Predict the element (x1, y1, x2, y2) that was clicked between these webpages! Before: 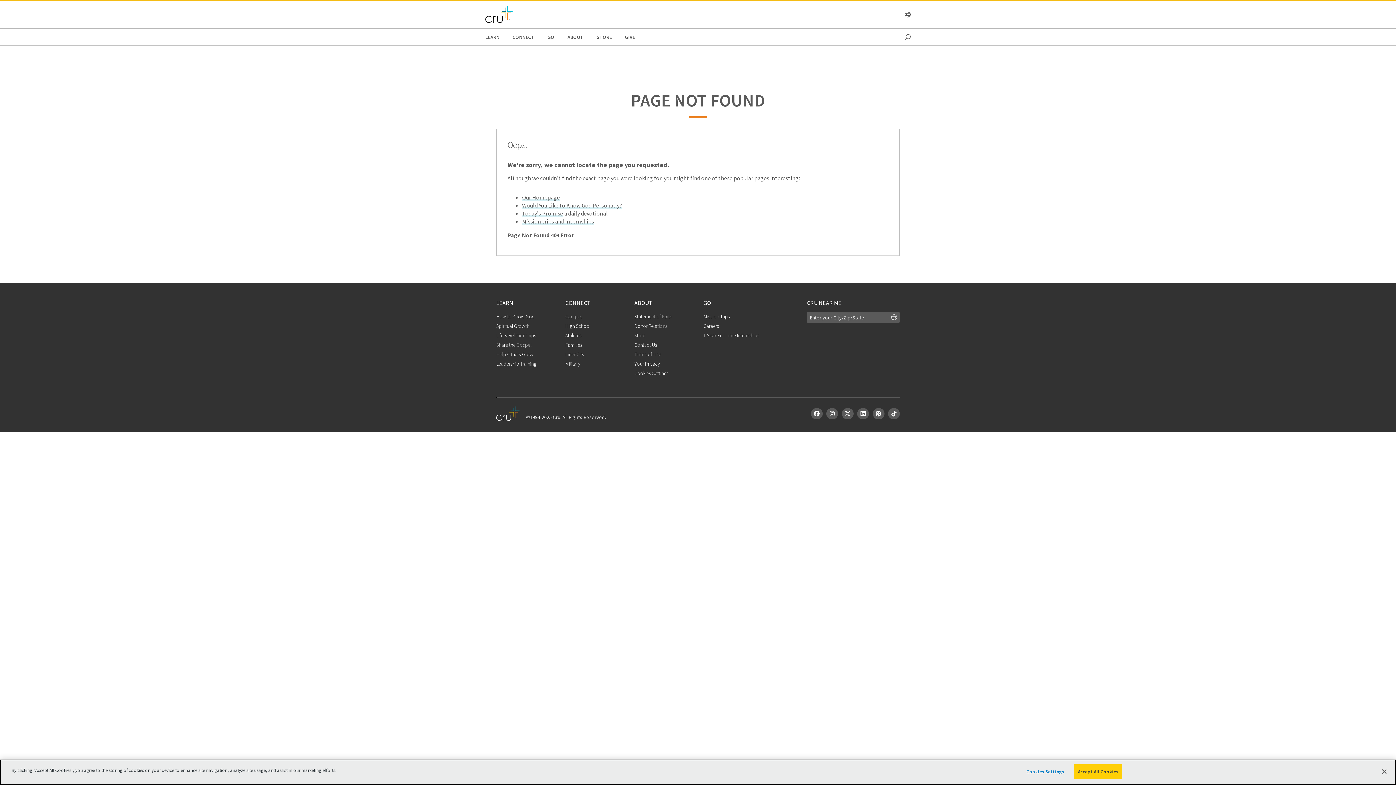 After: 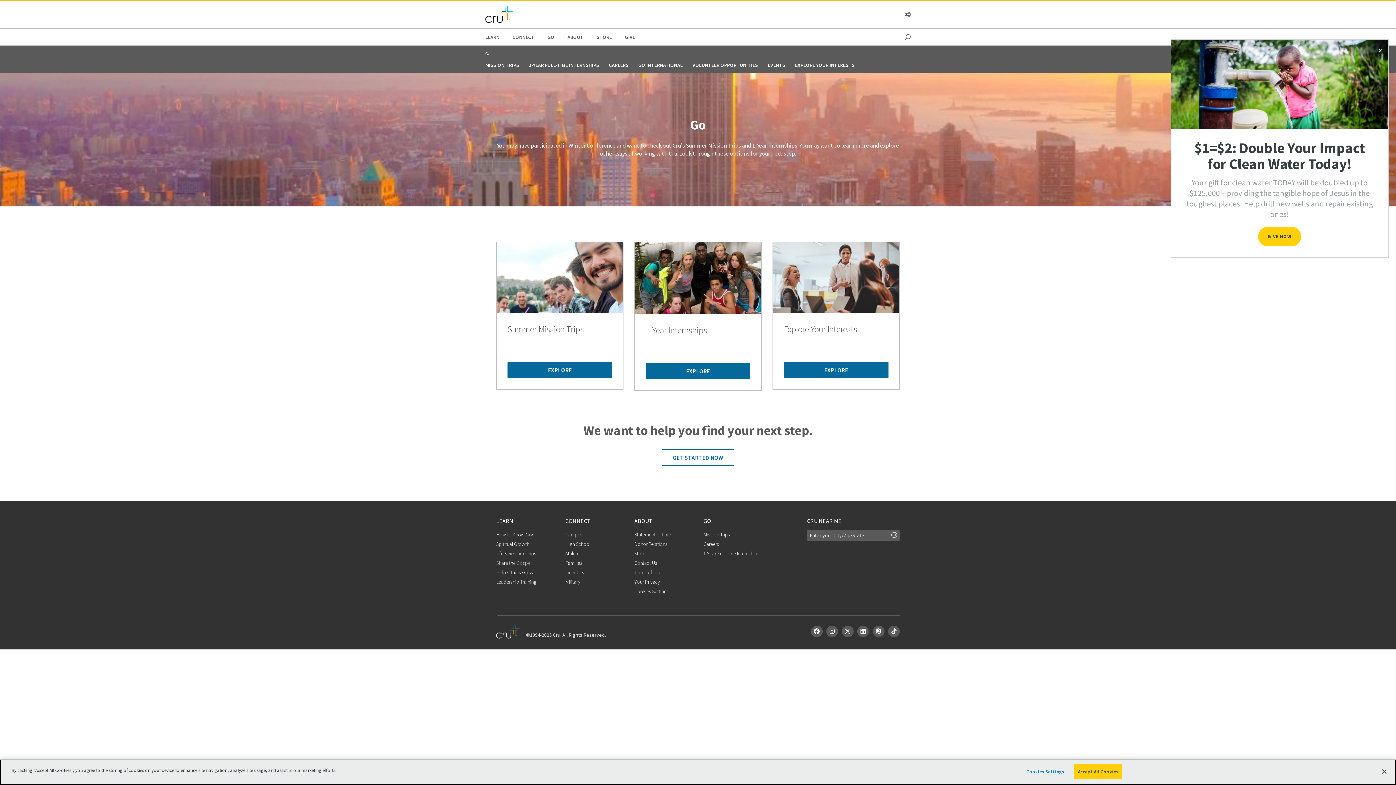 Action: label: GO bbox: (547, 28, 554, 45)